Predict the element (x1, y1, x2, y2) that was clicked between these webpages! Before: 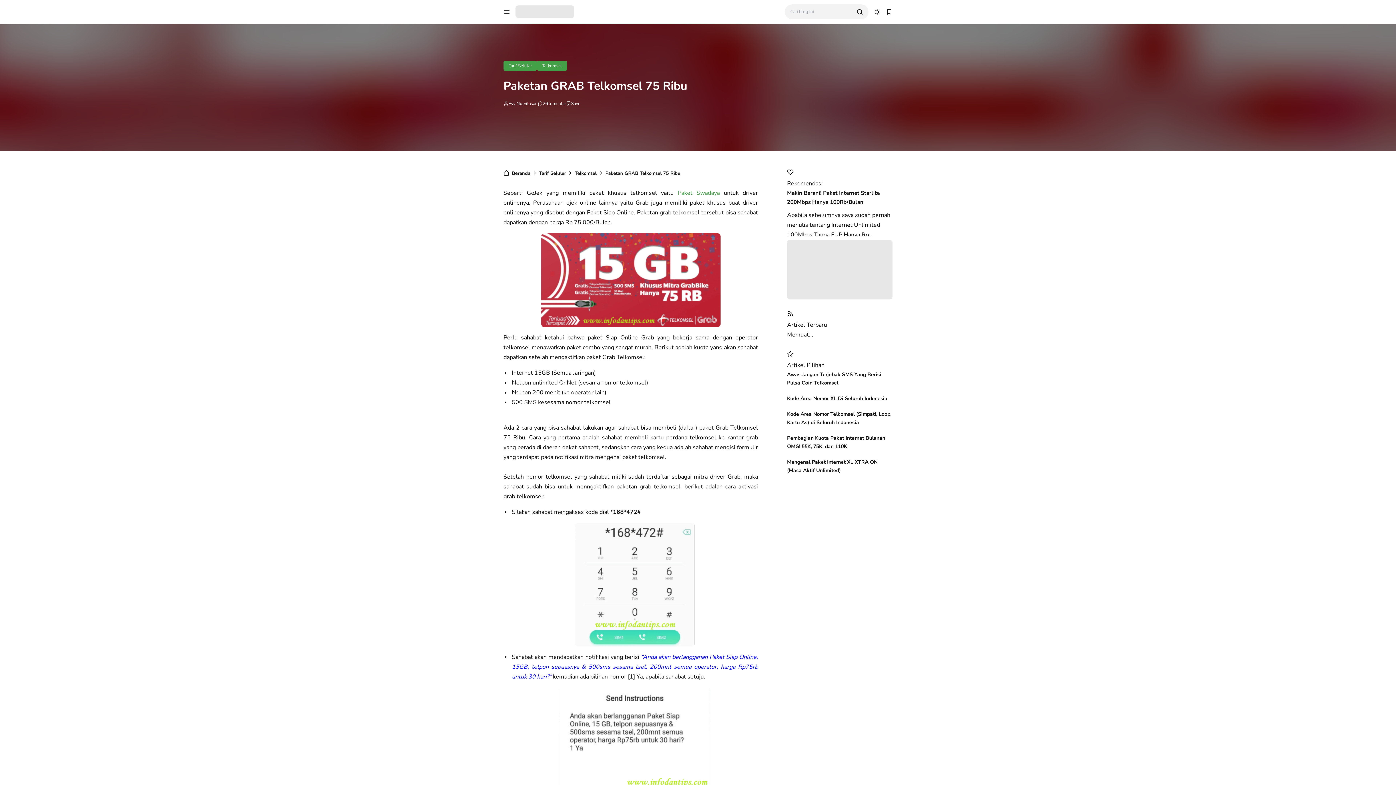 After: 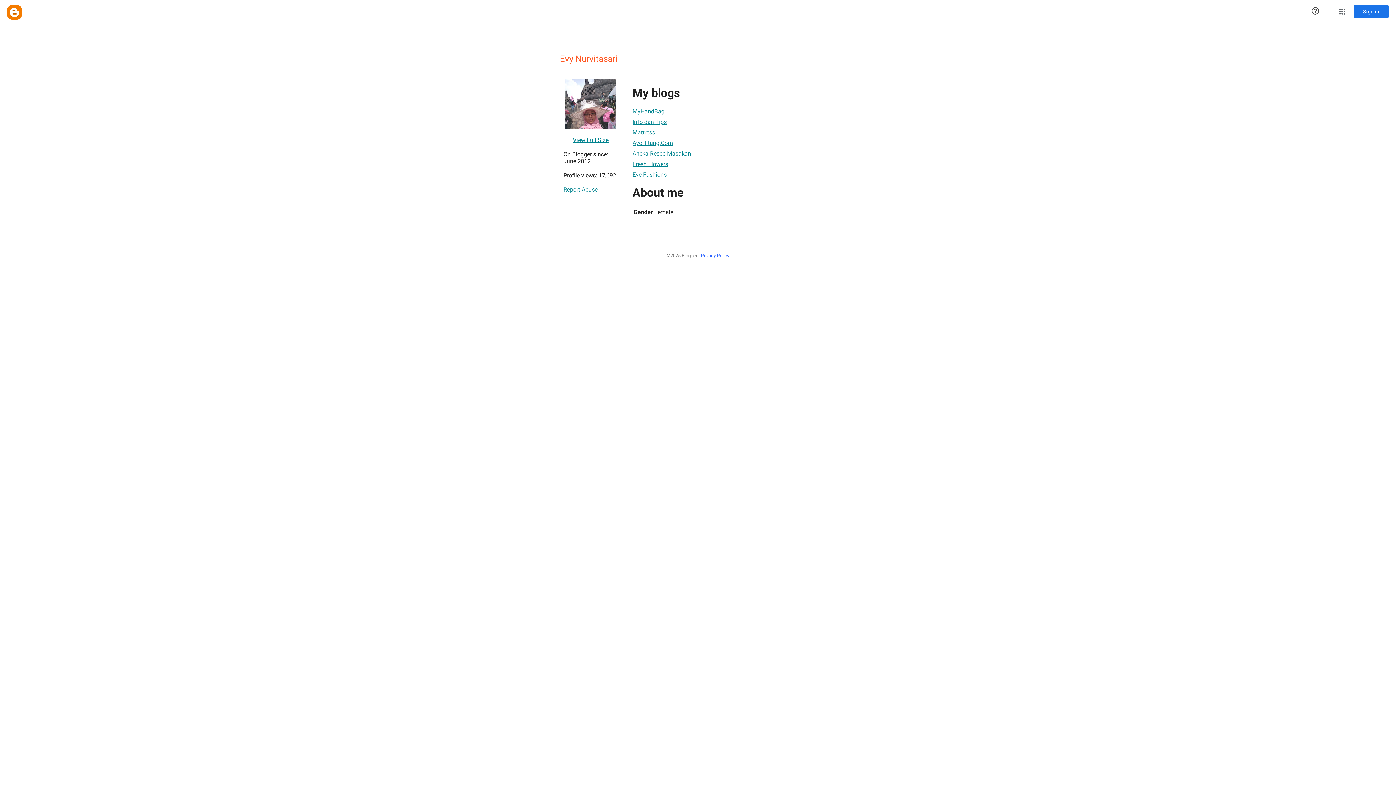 Action: label: Evy Nurvitasari bbox: (503, 101, 537, 106)